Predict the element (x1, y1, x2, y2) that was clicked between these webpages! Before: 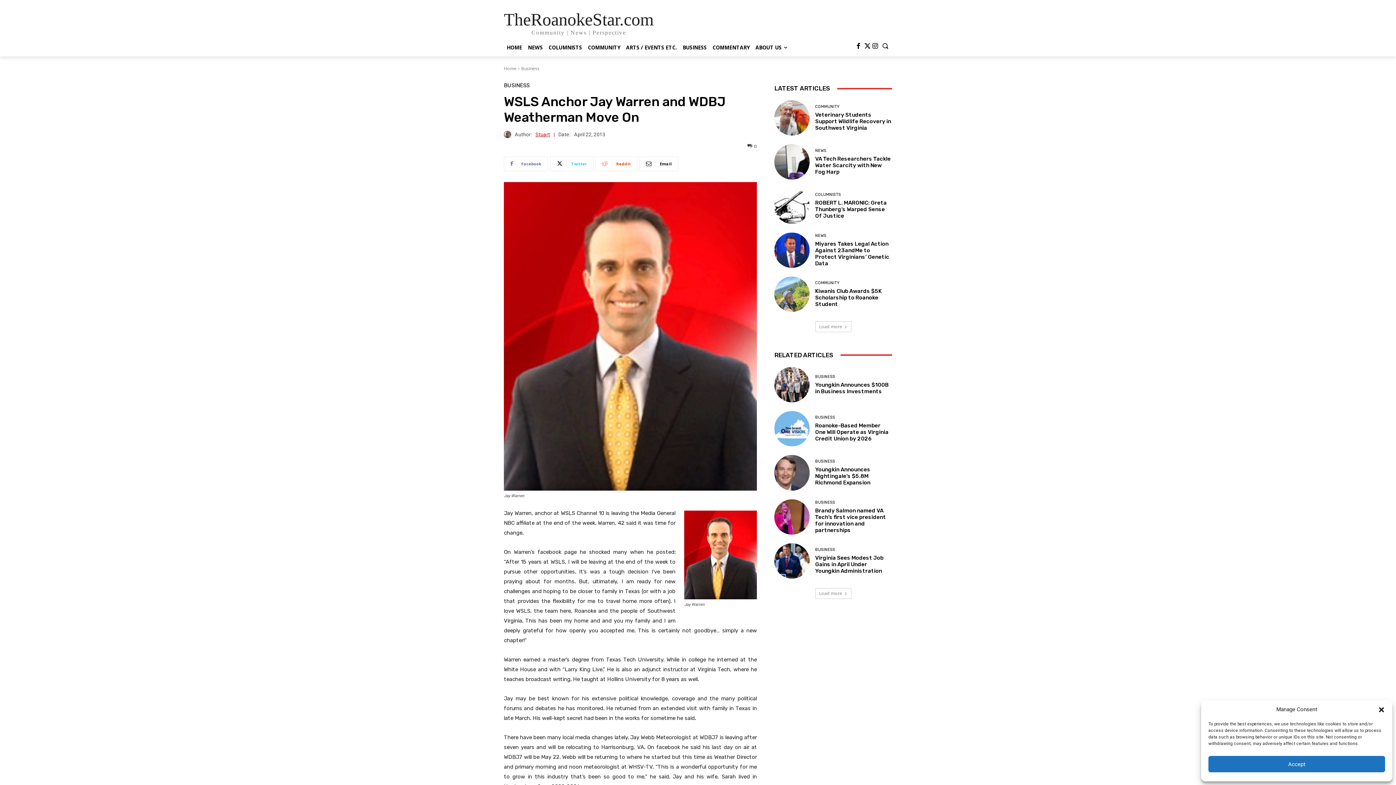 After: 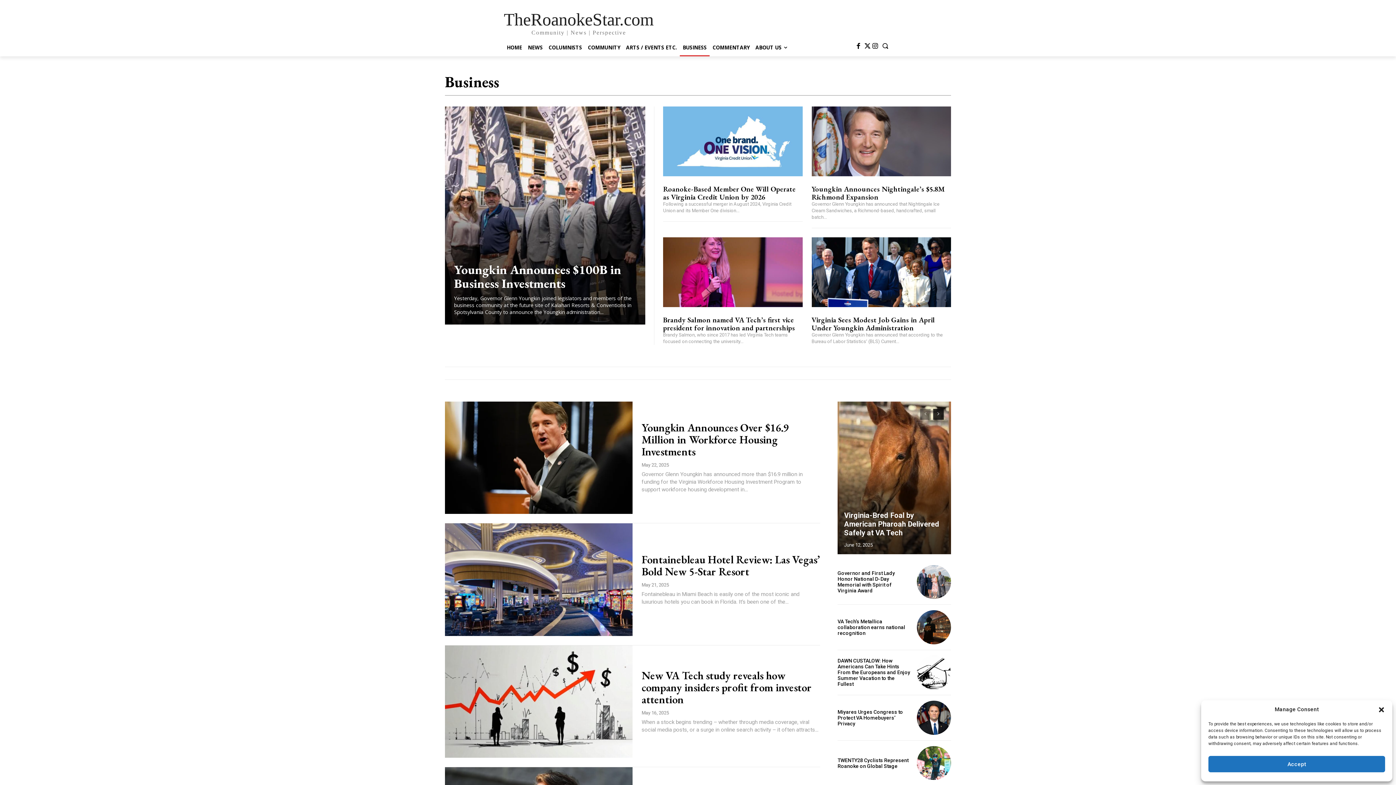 Action: label: BUSINESS bbox: (680, 38, 709, 56)